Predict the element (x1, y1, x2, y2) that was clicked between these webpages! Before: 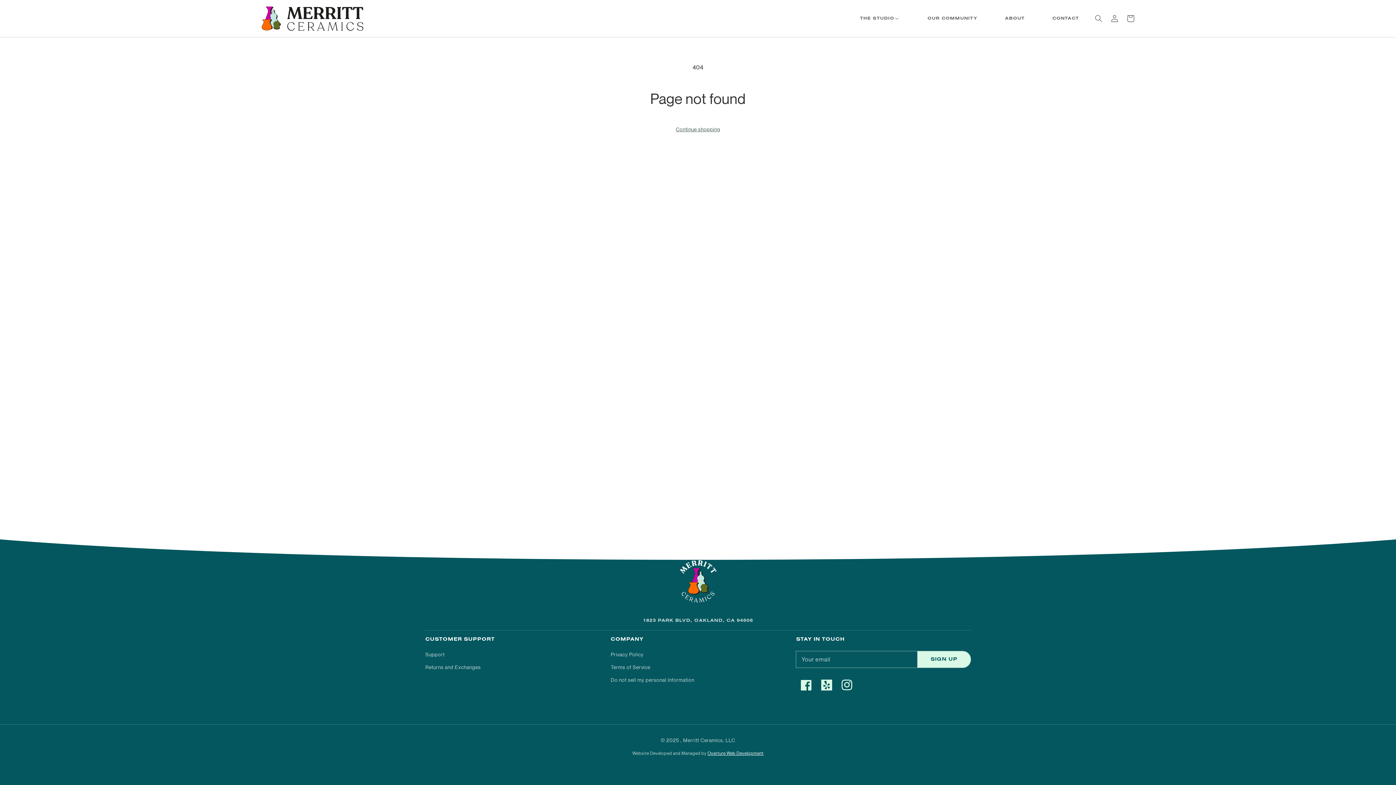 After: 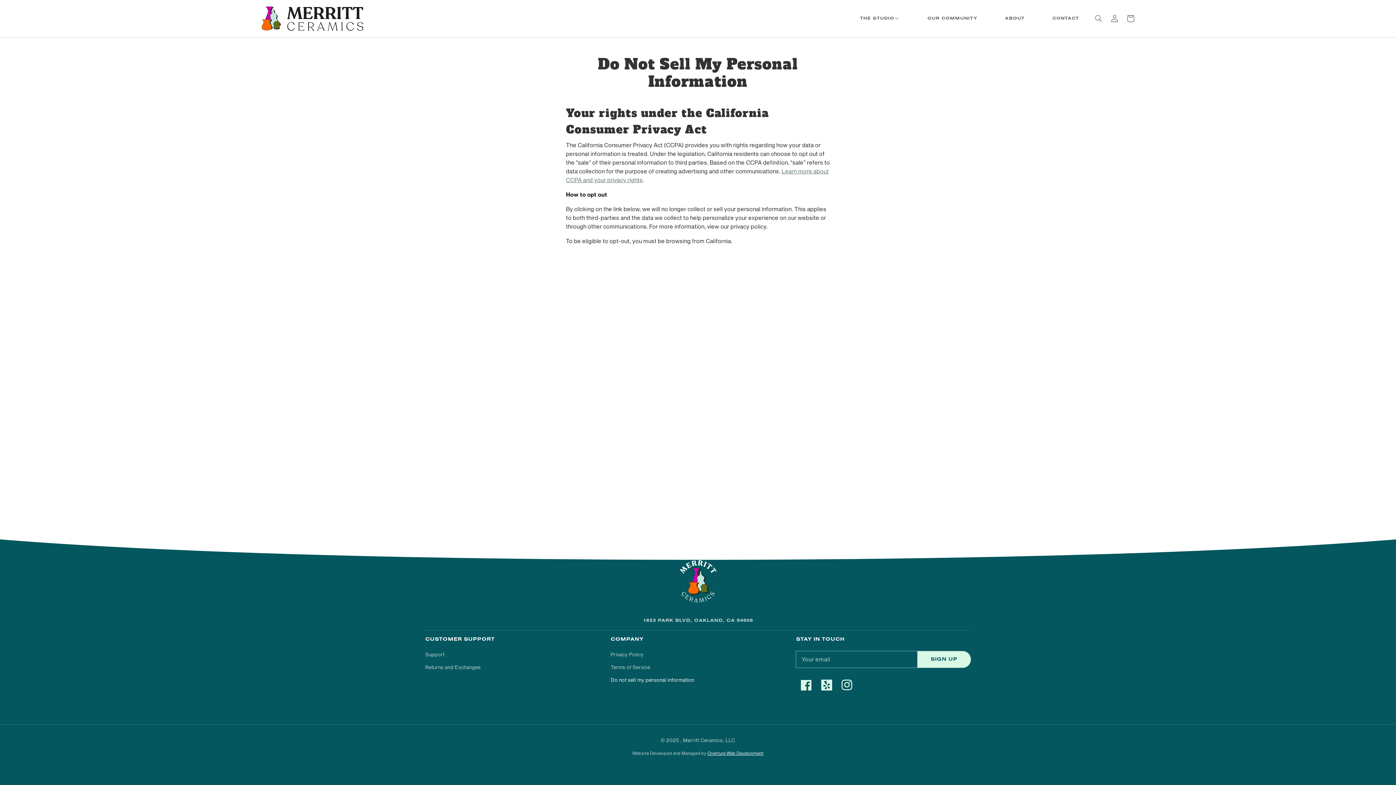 Action: bbox: (610, 673, 694, 686) label: Do not sell my personal information